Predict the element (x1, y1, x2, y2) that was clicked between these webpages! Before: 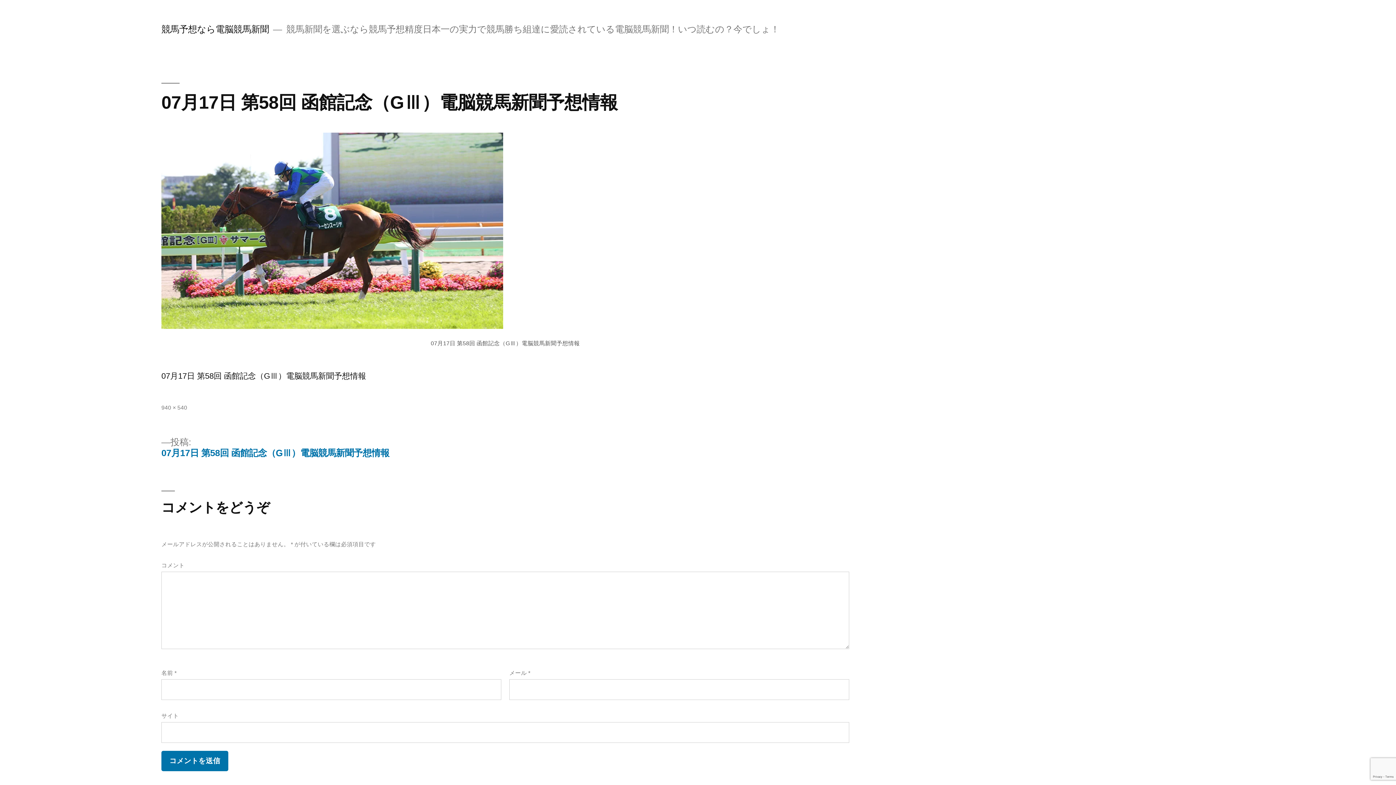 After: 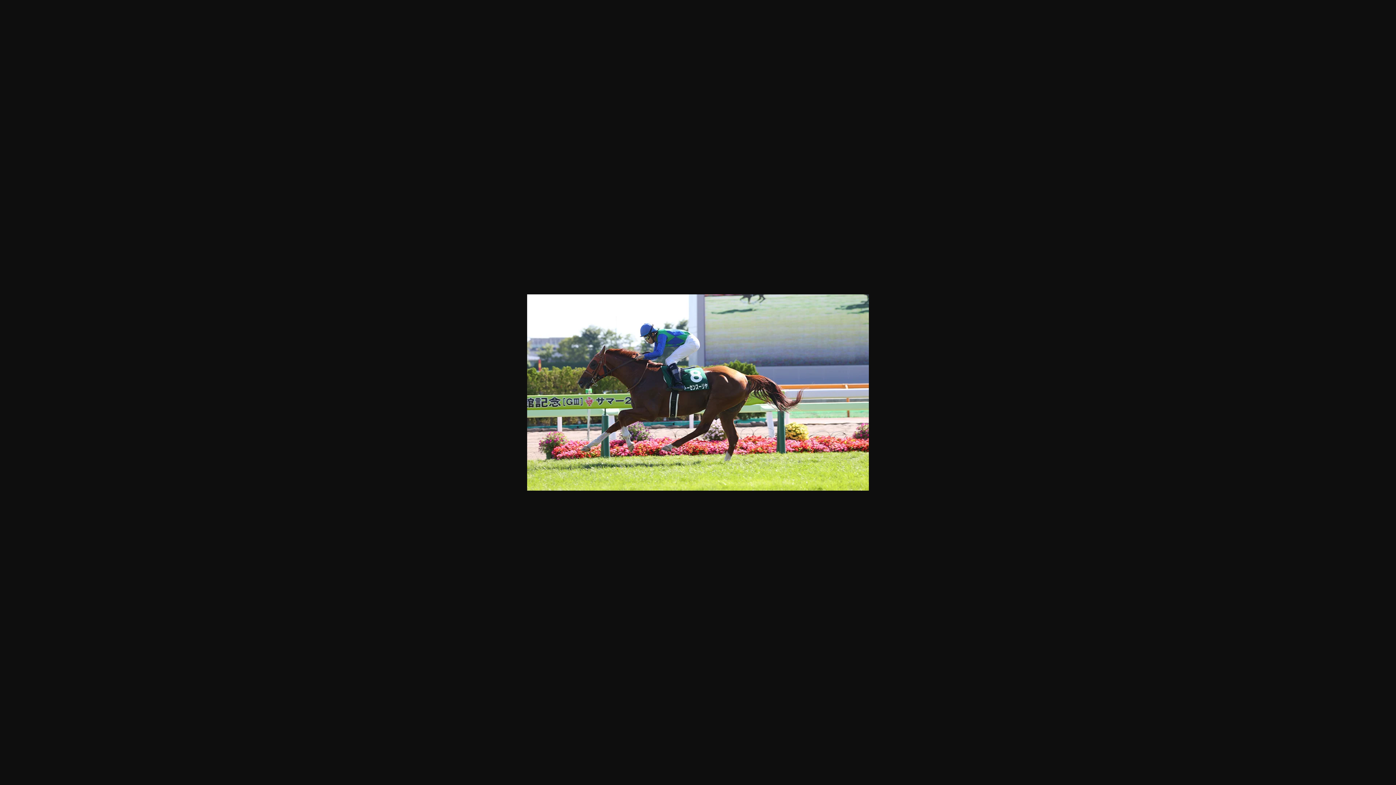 Action: label: 940 × 540 bbox: (161, 404, 187, 411)